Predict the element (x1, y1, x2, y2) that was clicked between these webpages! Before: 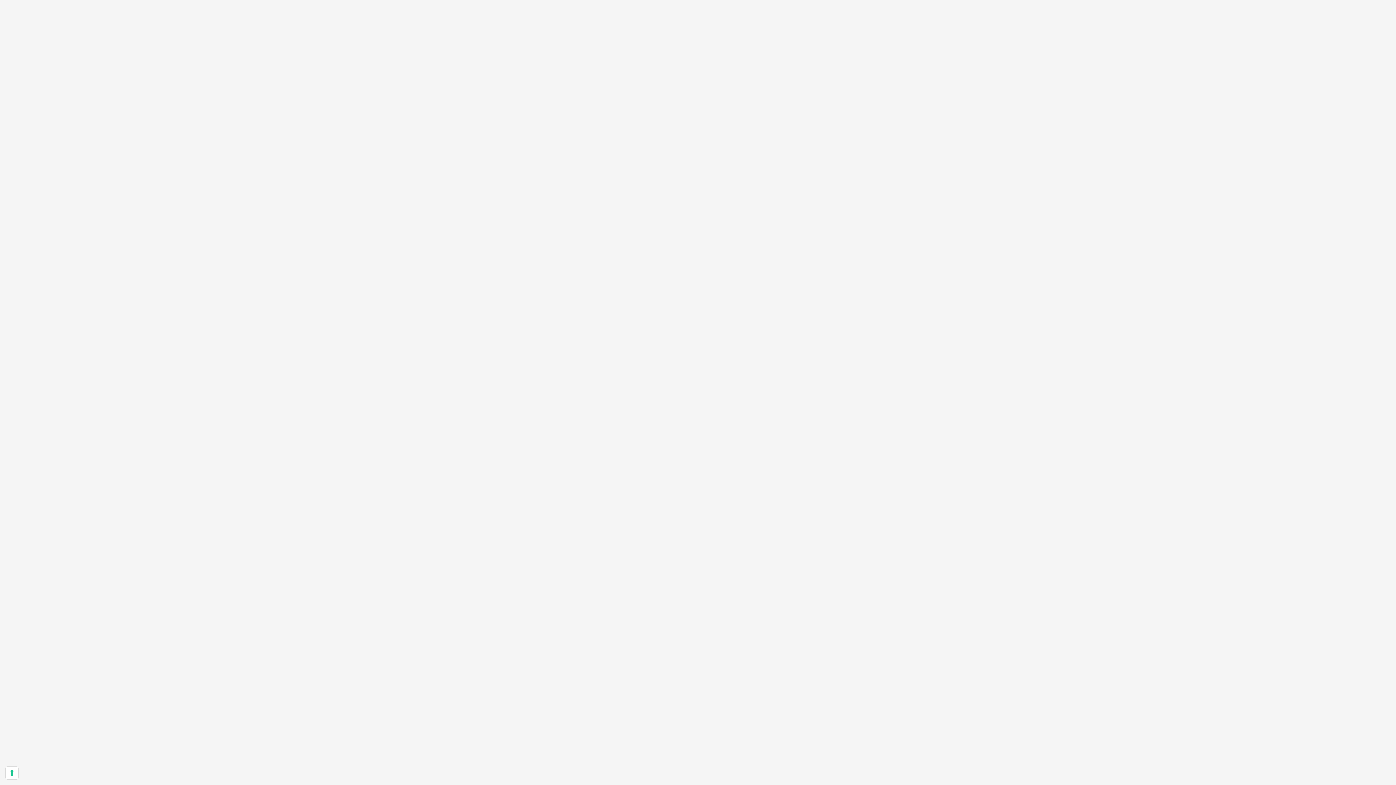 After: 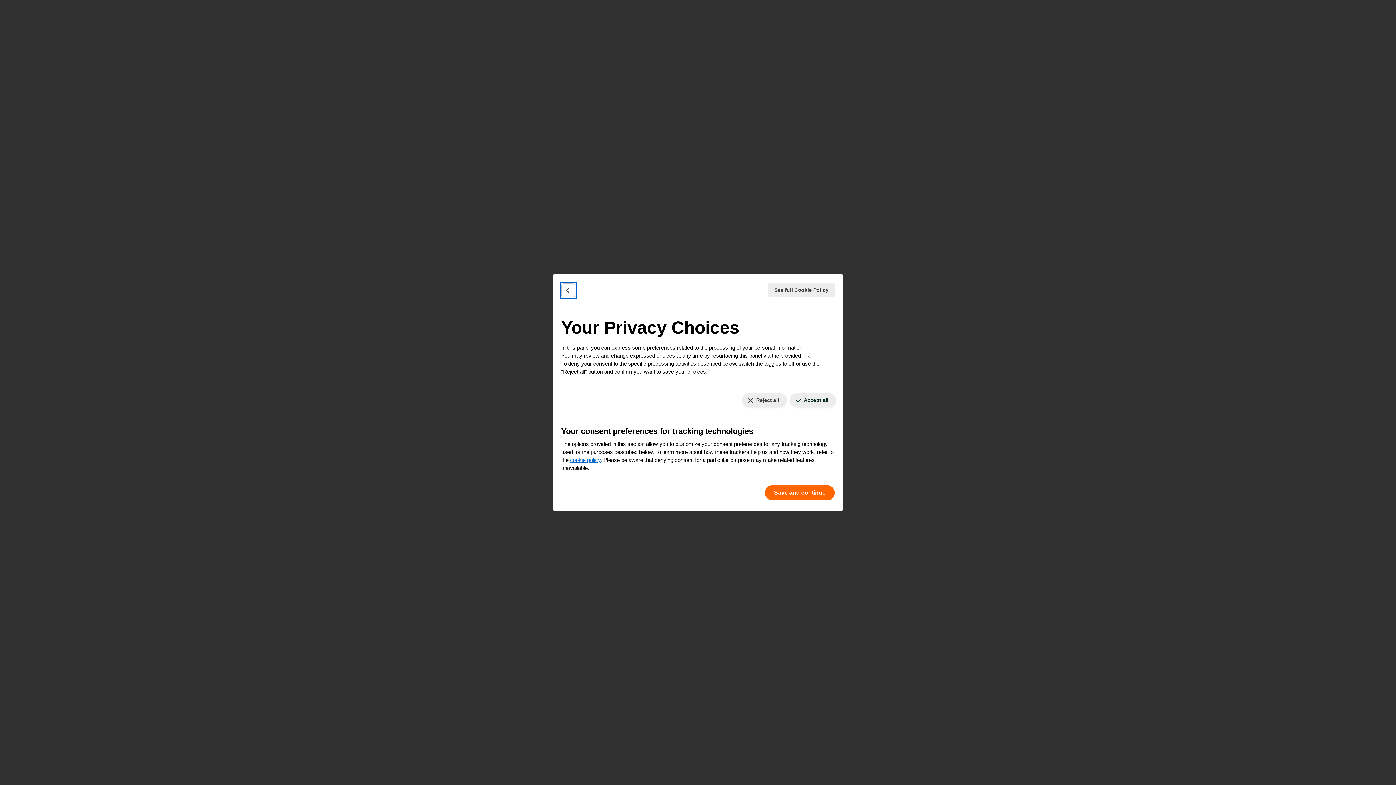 Action: bbox: (5, 767, 18, 779) label: Your consent preferences for tracking technologies